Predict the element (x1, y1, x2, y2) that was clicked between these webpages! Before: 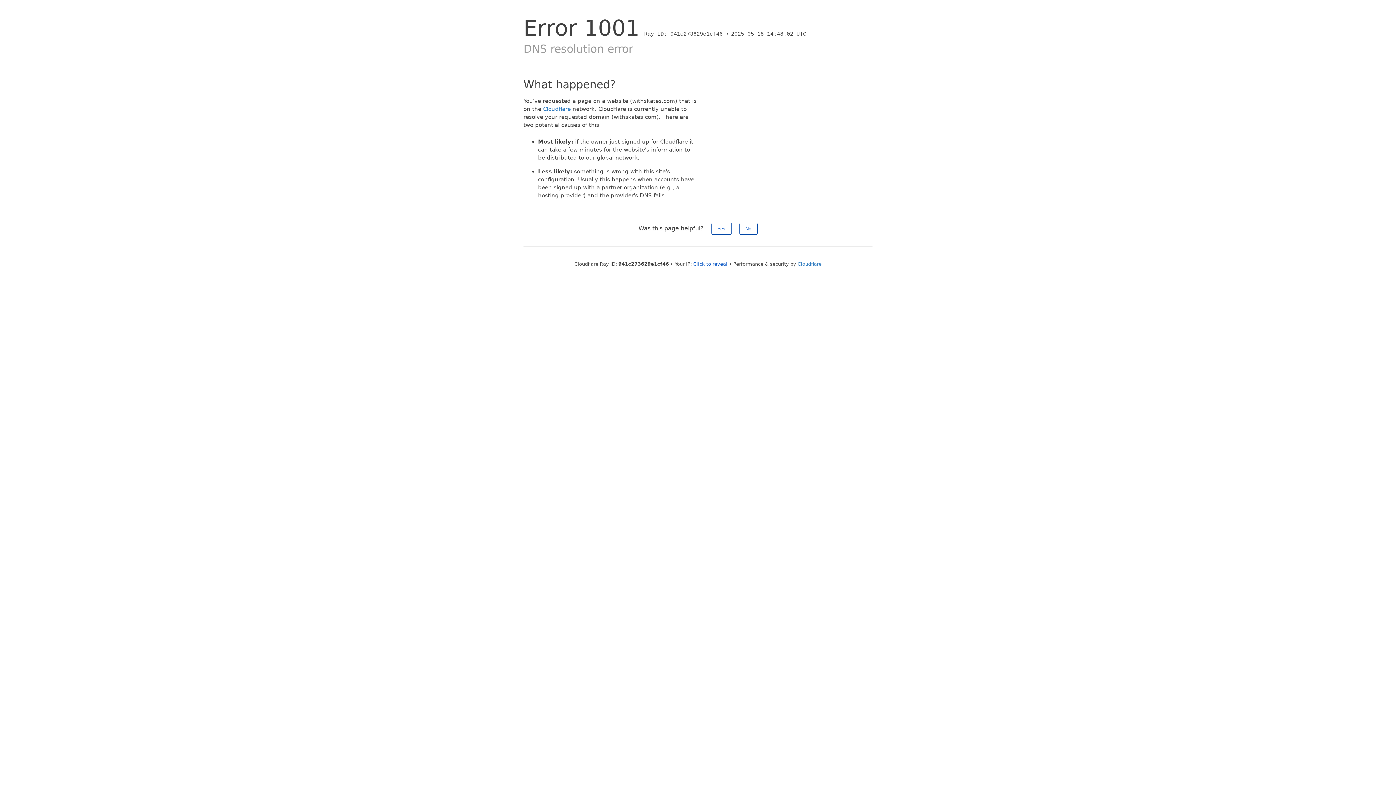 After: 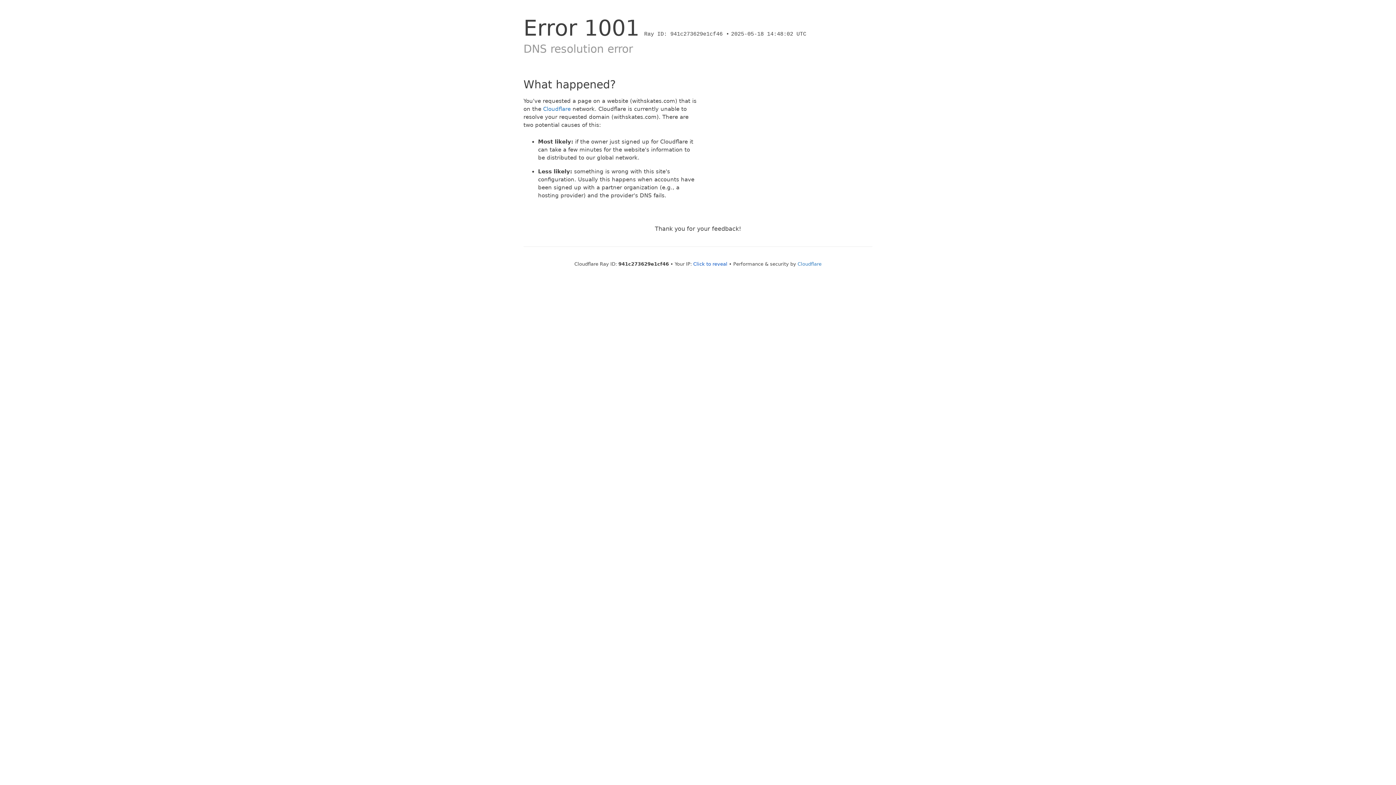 Action: label: Yes bbox: (711, 222, 731, 234)